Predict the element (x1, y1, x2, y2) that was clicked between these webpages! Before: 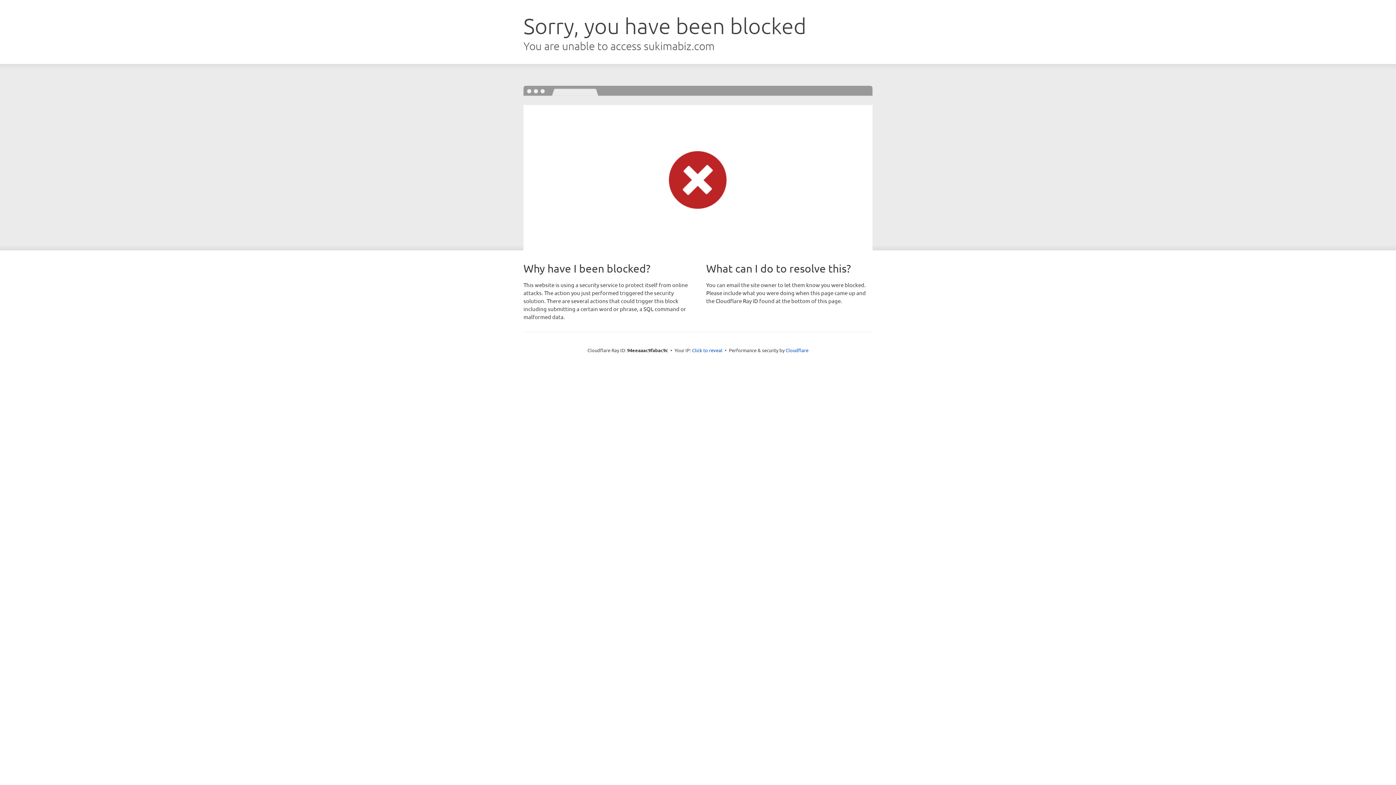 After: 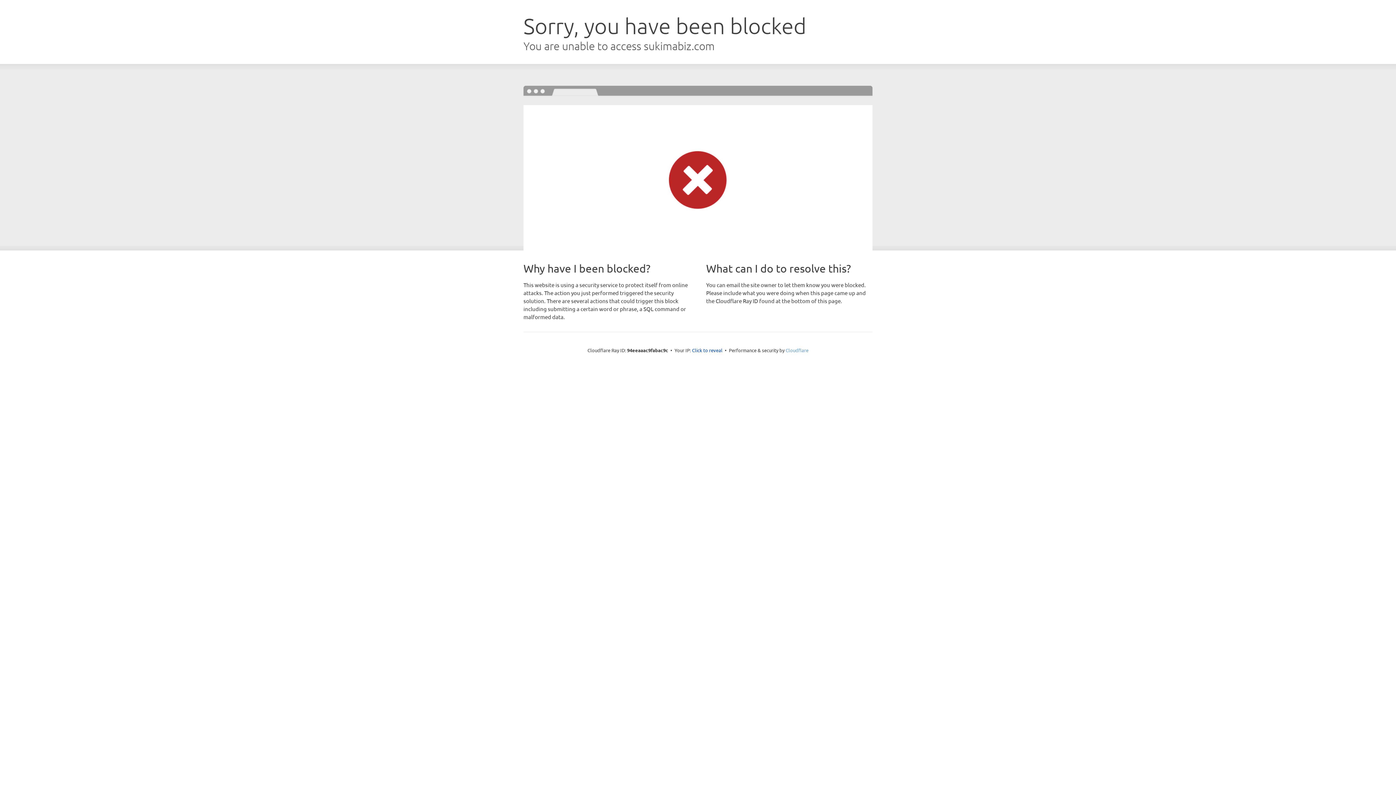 Action: bbox: (785, 347, 808, 353) label: Cloudflare